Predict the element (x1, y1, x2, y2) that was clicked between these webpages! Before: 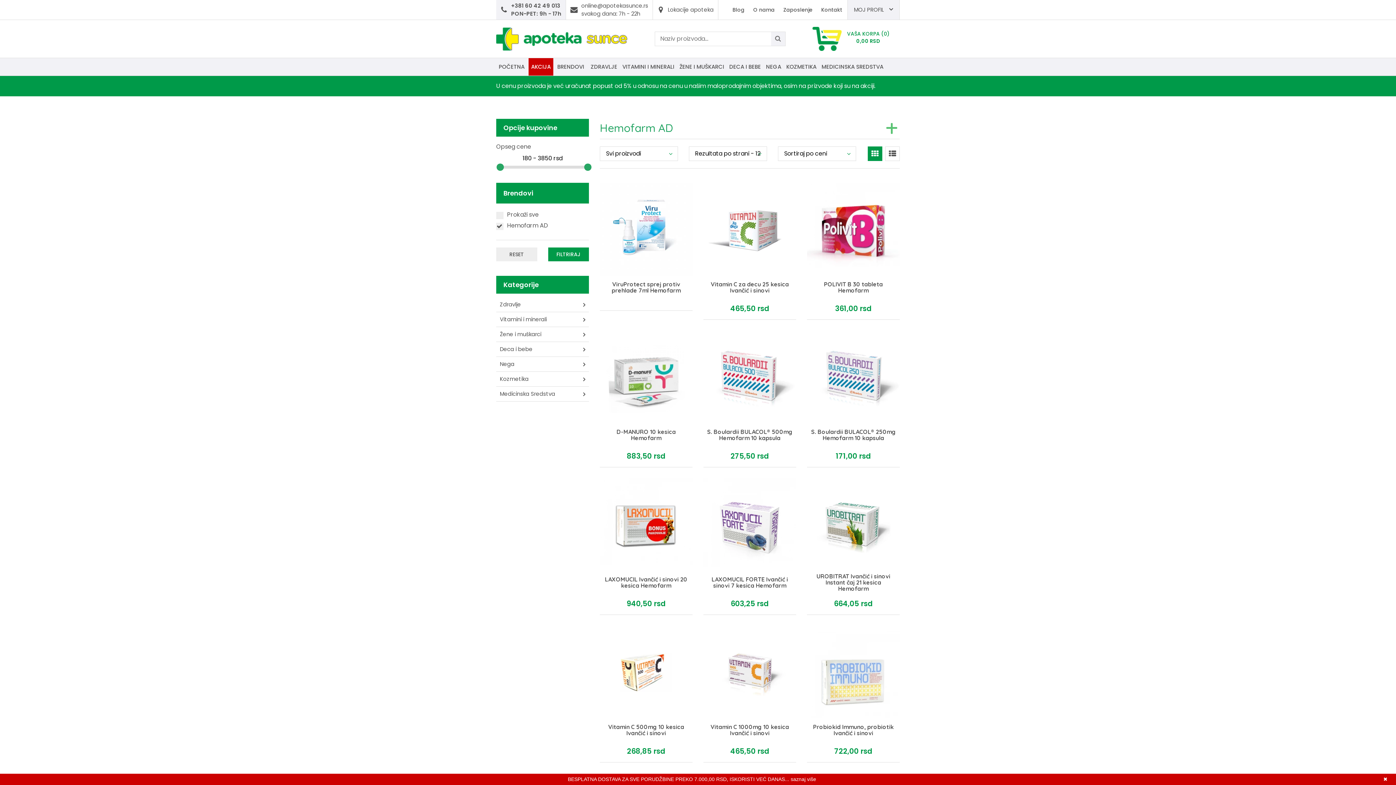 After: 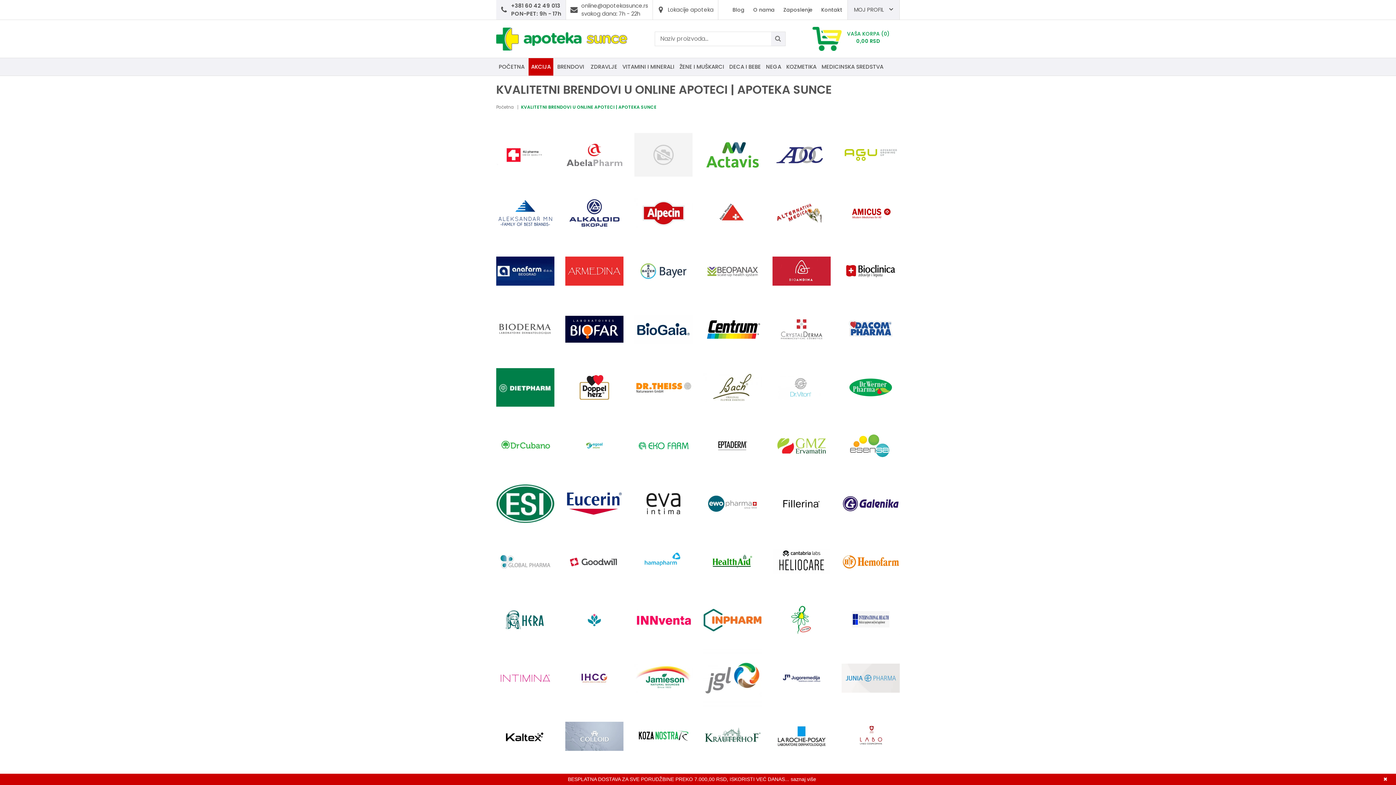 Action: bbox: (554, 58, 586, 75) label: BRENDOVI